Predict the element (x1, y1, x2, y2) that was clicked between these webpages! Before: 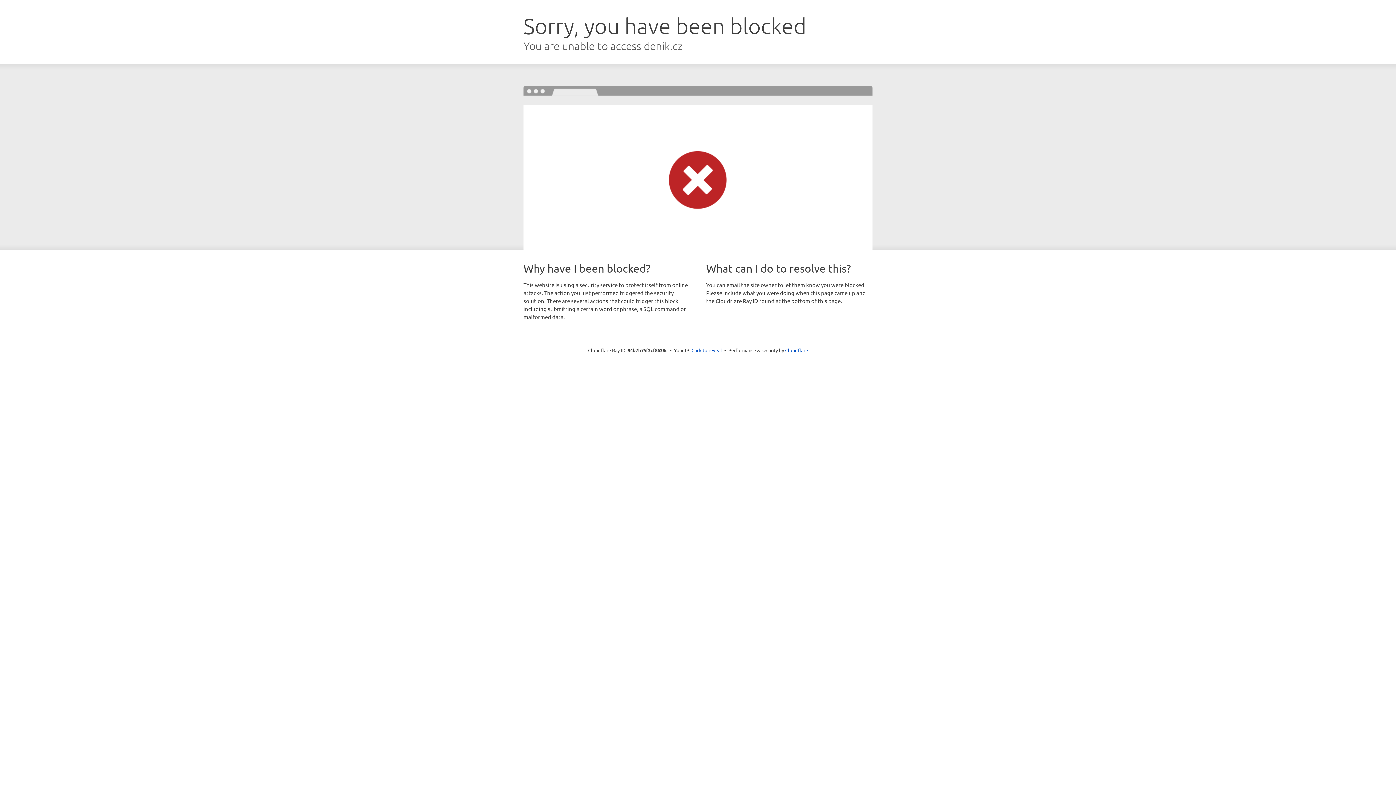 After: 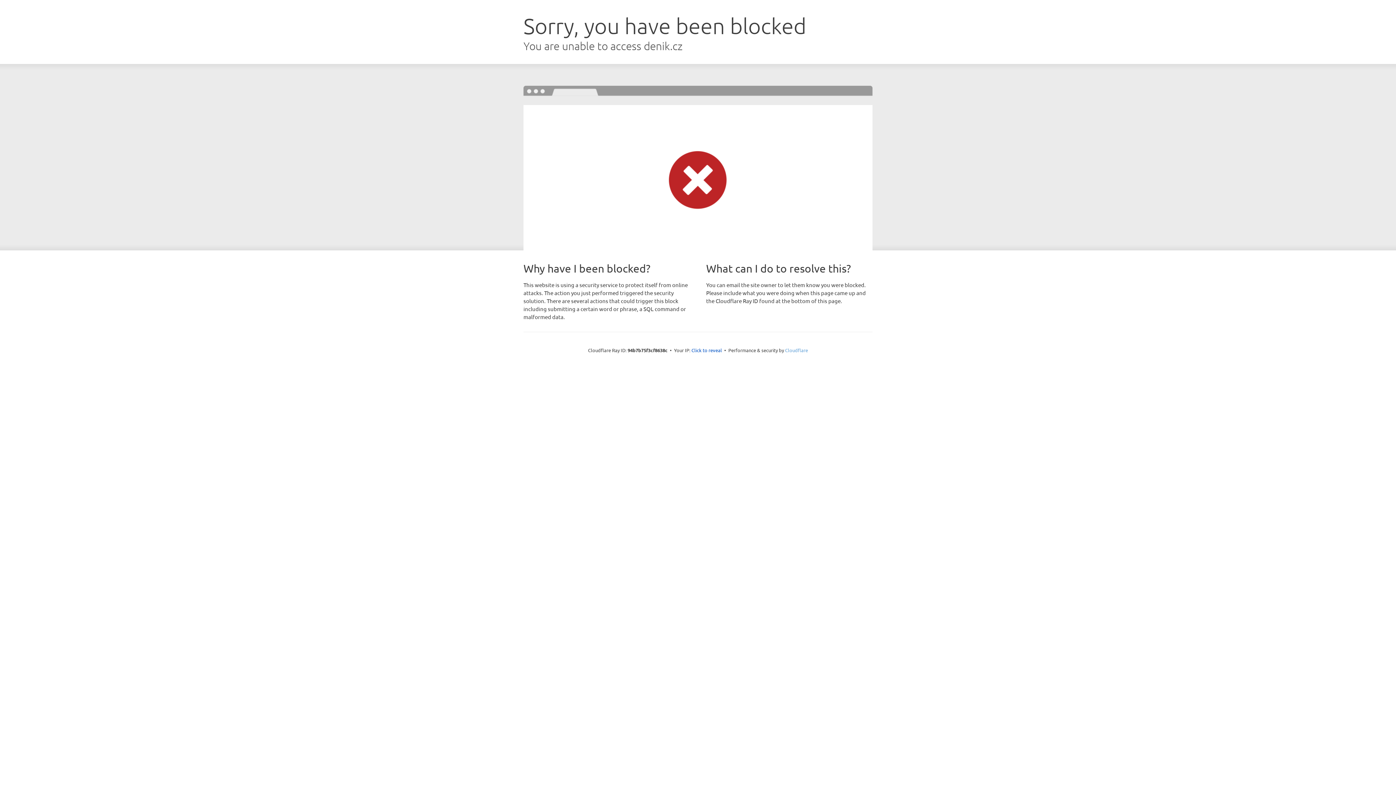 Action: bbox: (785, 347, 808, 353) label: Cloudflare